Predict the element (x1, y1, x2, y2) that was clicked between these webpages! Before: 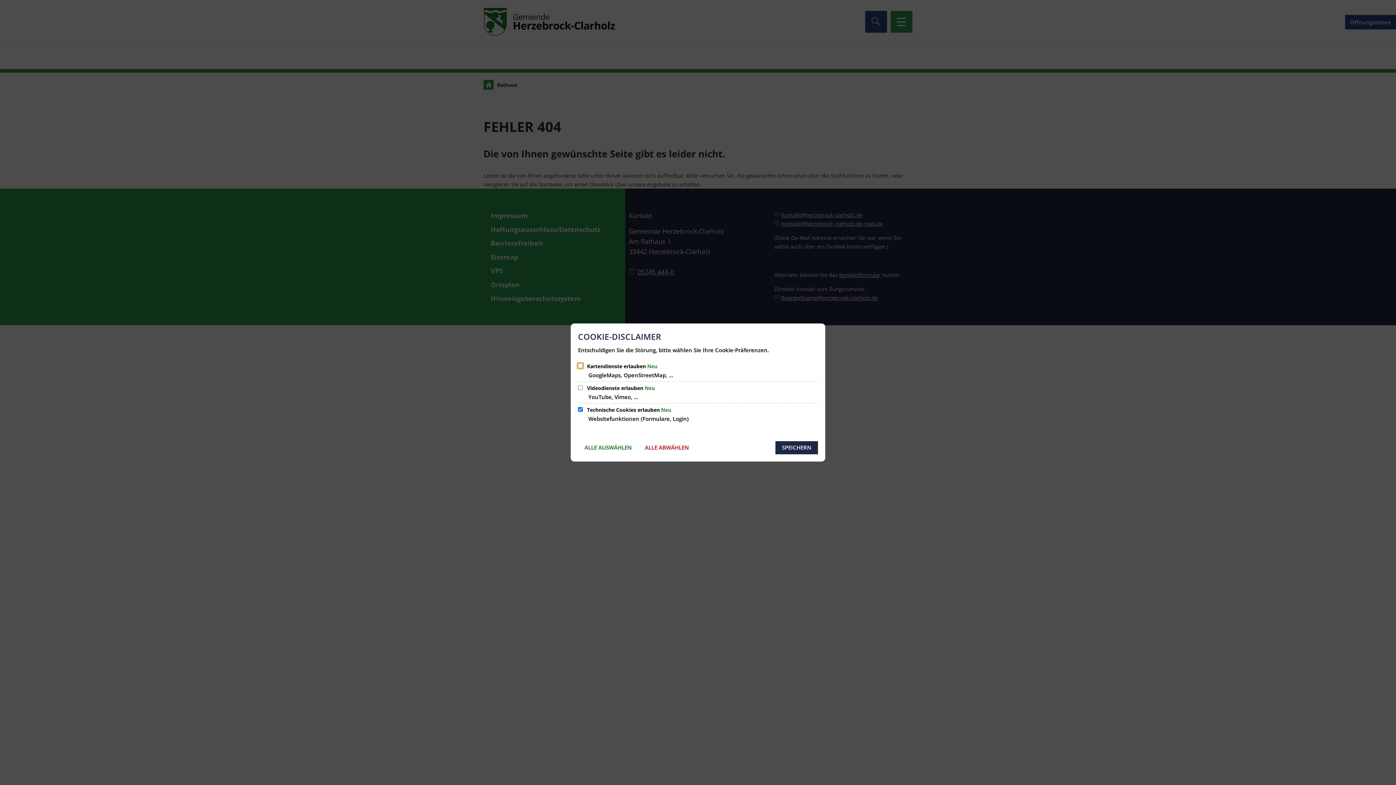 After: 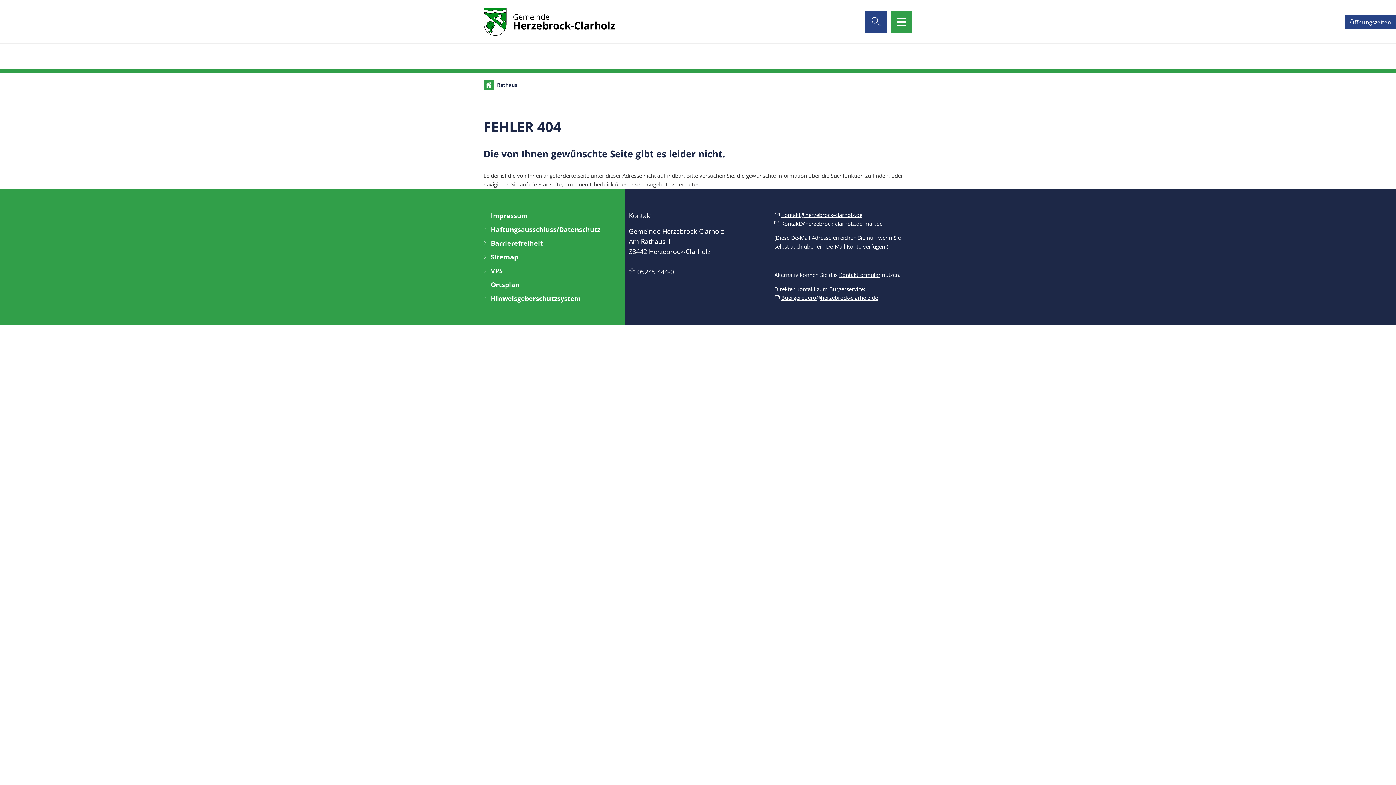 Action: label: SPEICHERN bbox: (775, 441, 818, 454)